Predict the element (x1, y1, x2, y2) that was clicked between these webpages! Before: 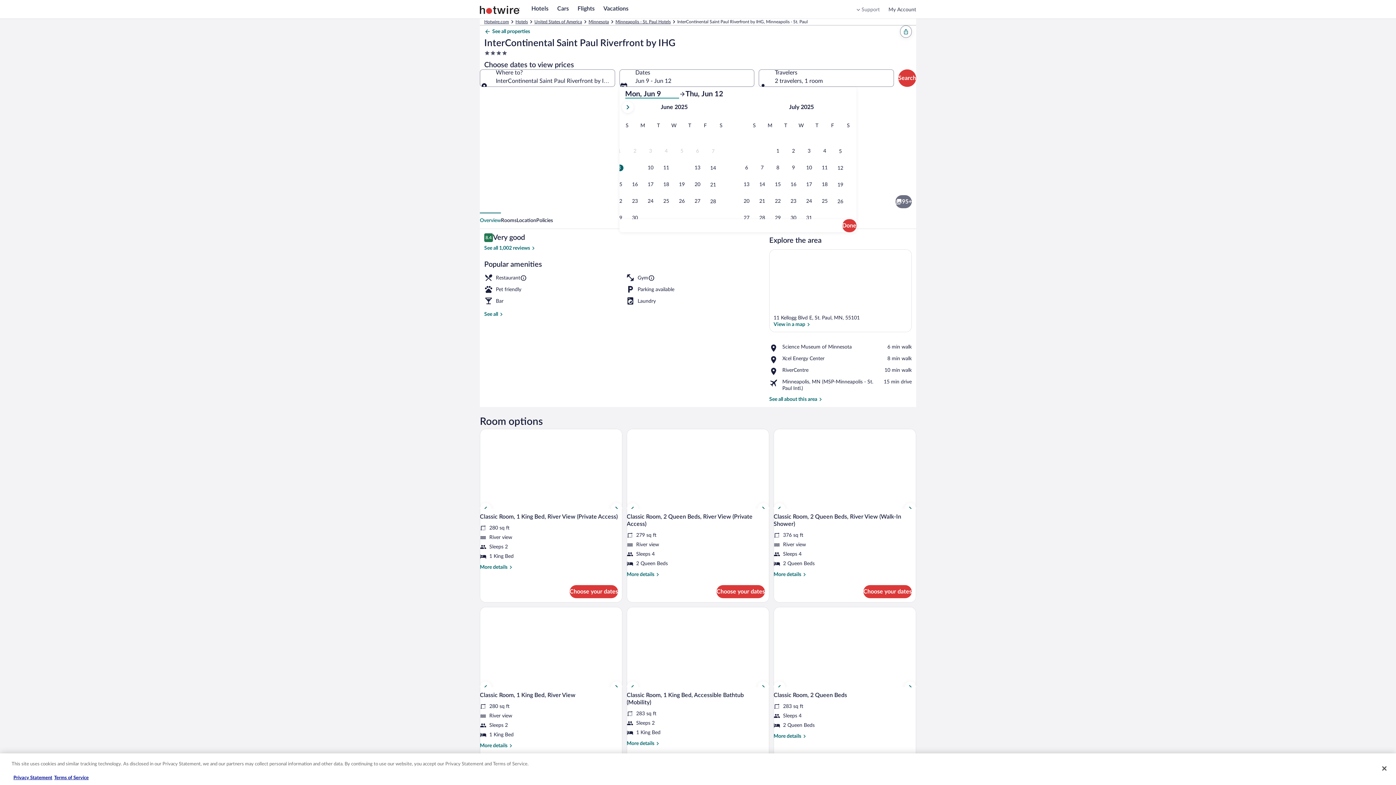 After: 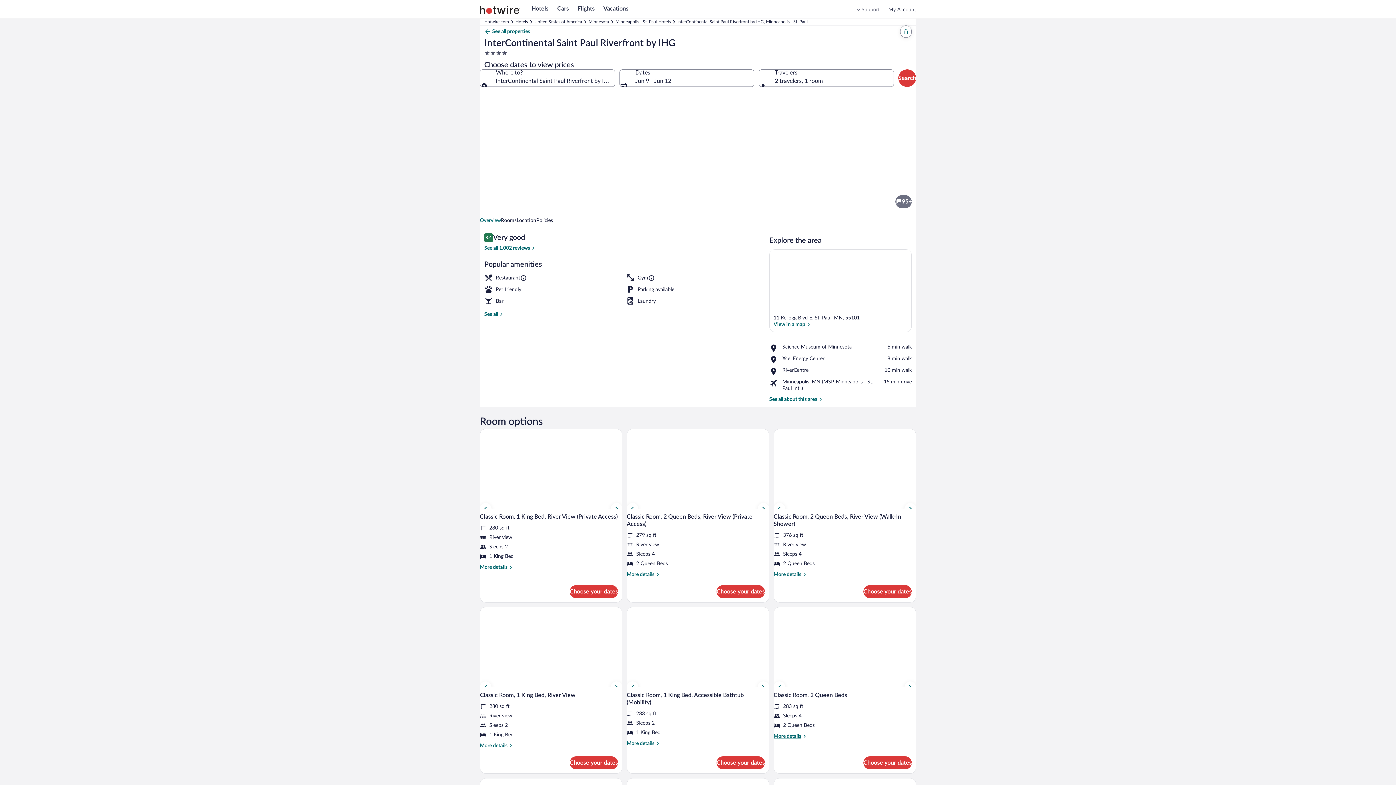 Action: label: More details
More details for Classic Room, 2 Queen Beds bbox: (773, 733, 916, 739)